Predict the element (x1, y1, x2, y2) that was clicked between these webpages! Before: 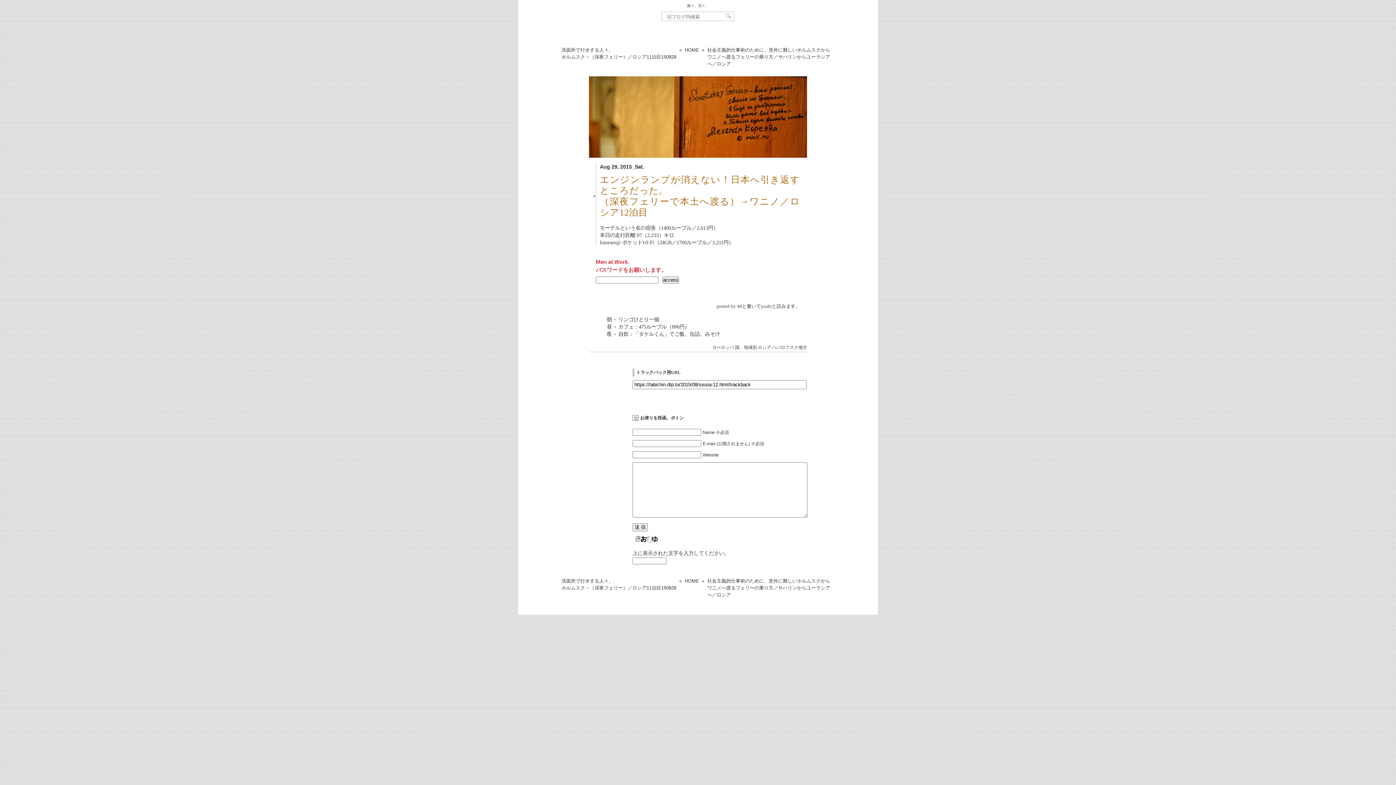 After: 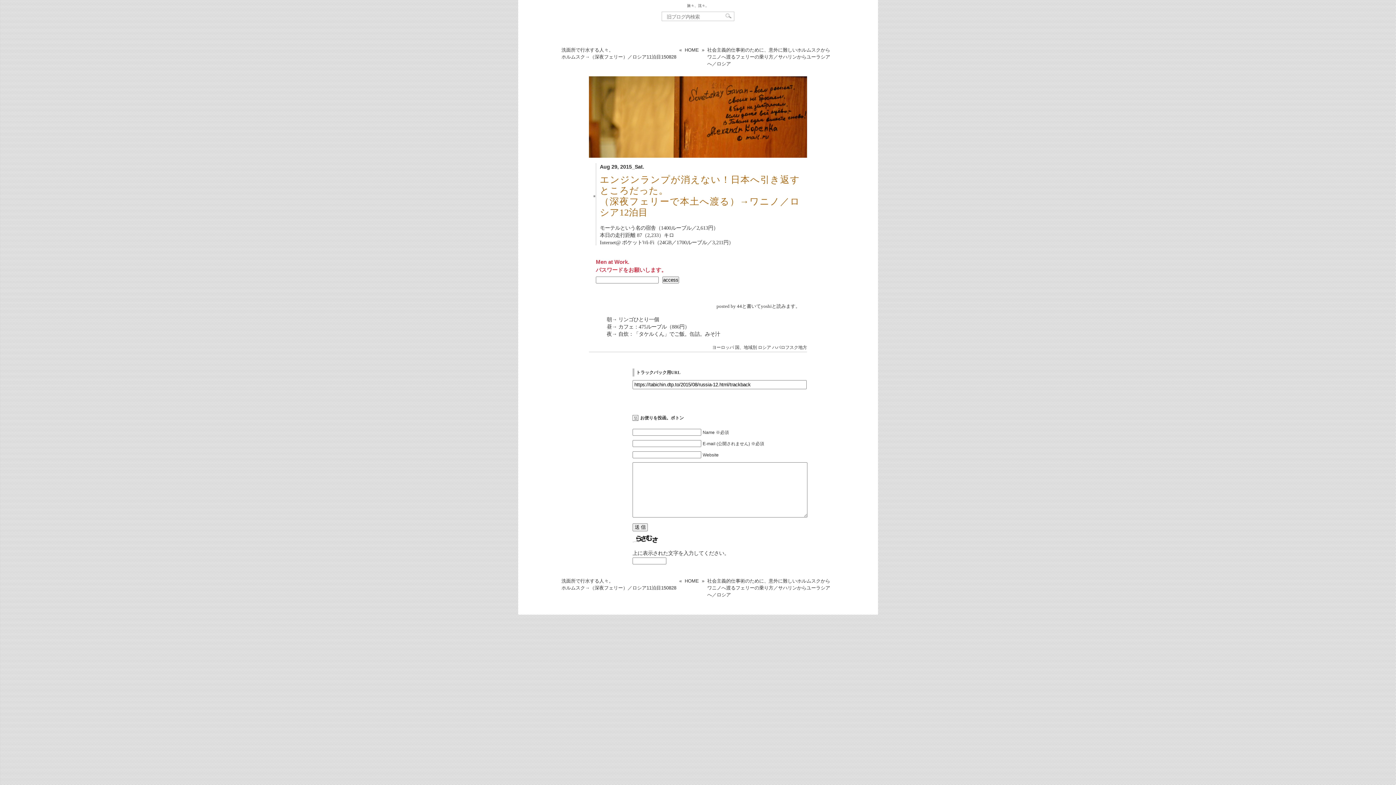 Action: bbox: (600, 174, 800, 217) label: エンジンランプが消えない！日本へ引き返すところだった。
（深夜フェリーで本土へ渡る）→ワニノ／ロシア12泊目